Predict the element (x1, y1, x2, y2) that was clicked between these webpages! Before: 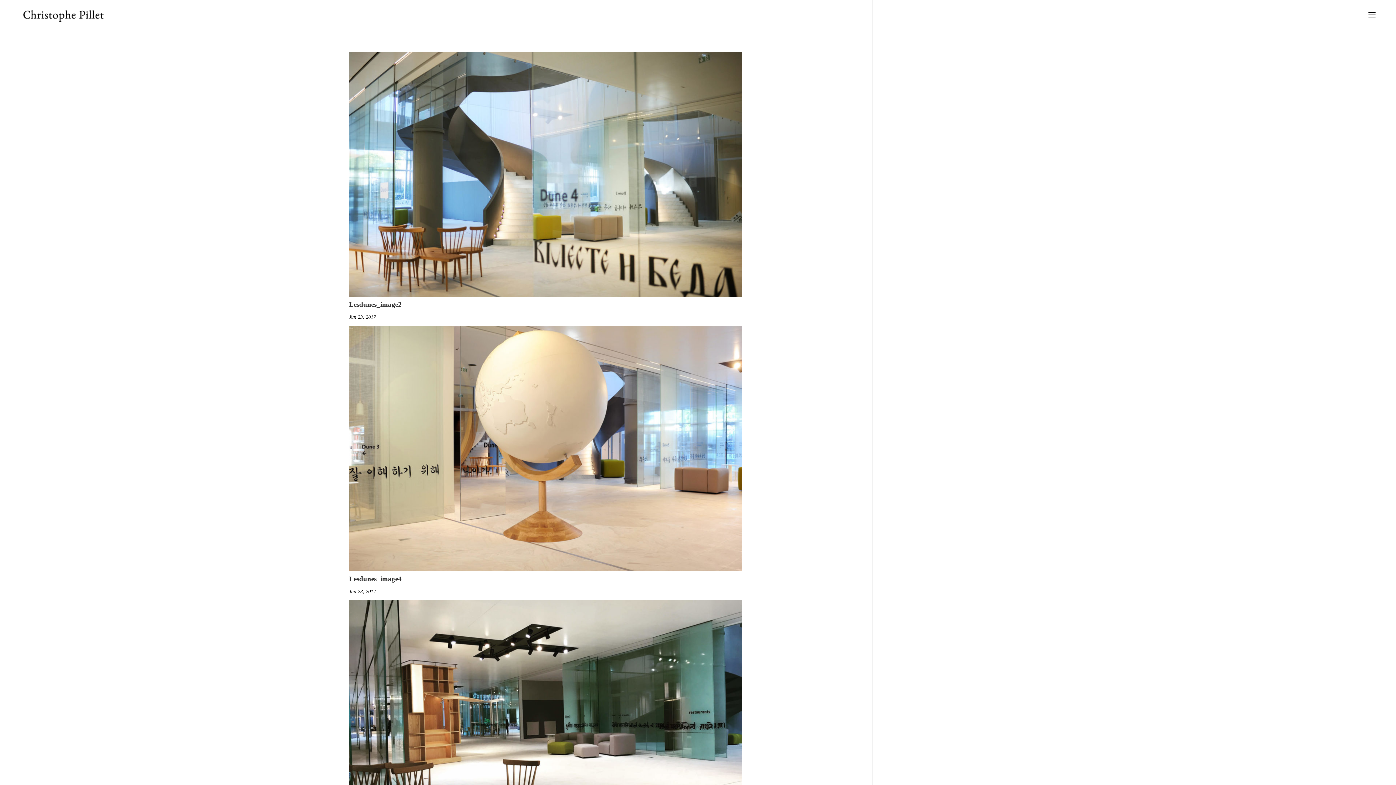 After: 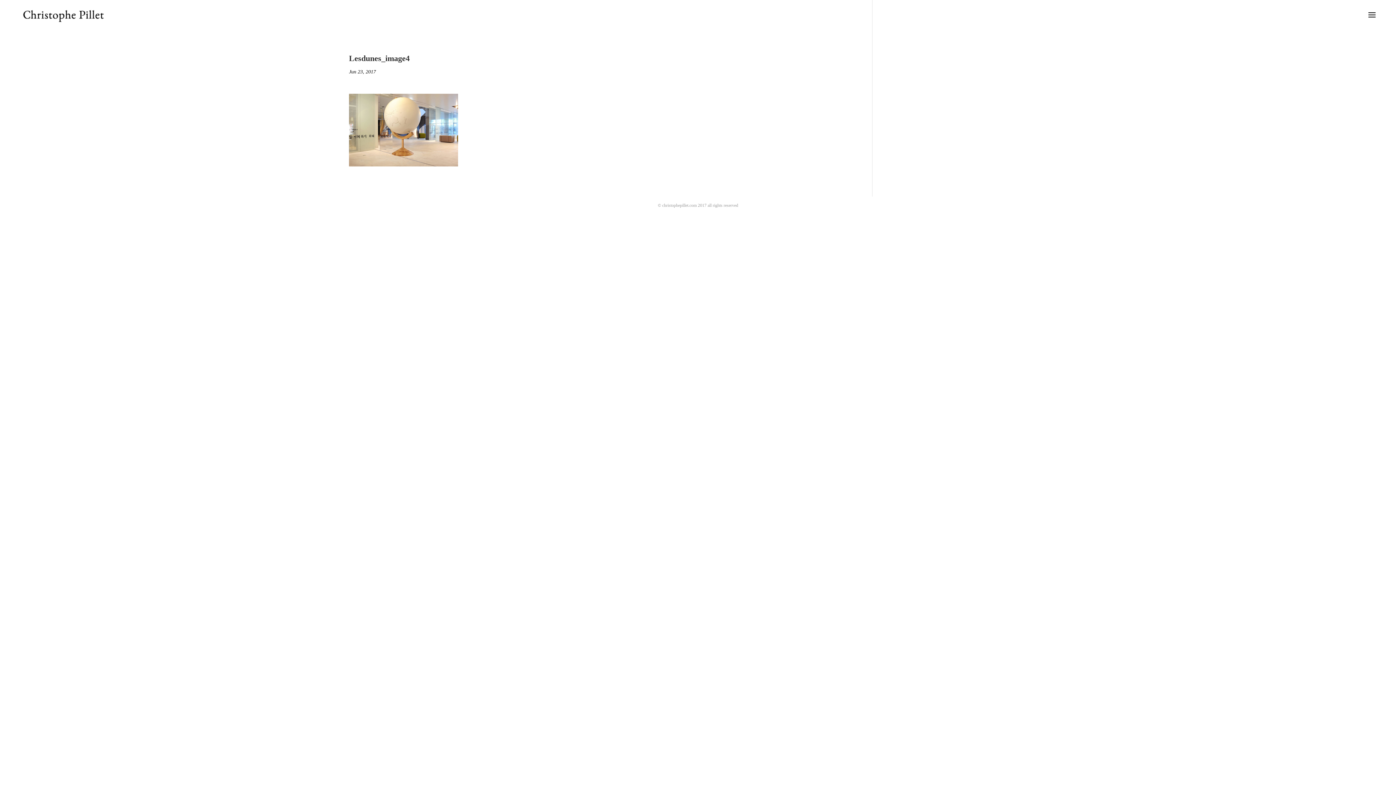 Action: label: Lesdunes_image4 bbox: (349, 575, 401, 582)